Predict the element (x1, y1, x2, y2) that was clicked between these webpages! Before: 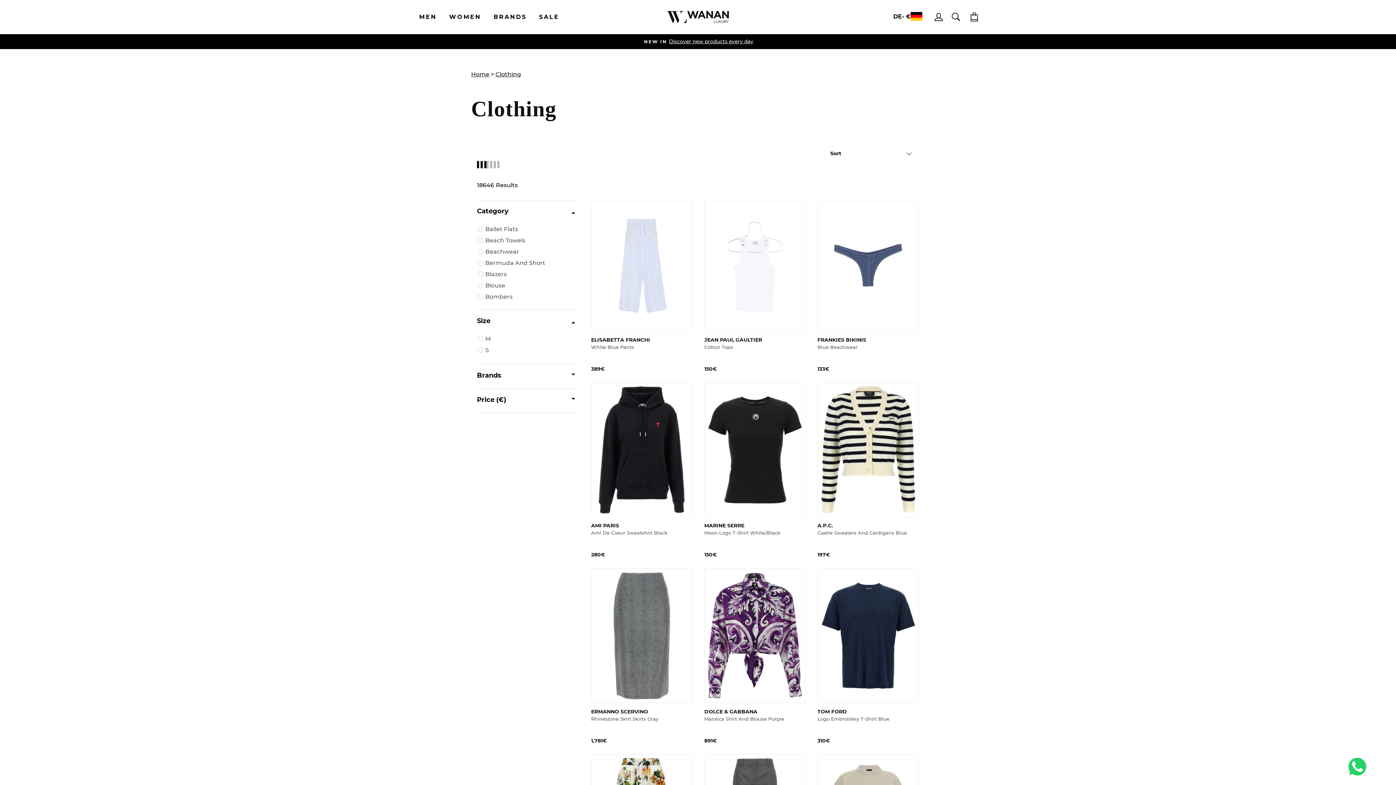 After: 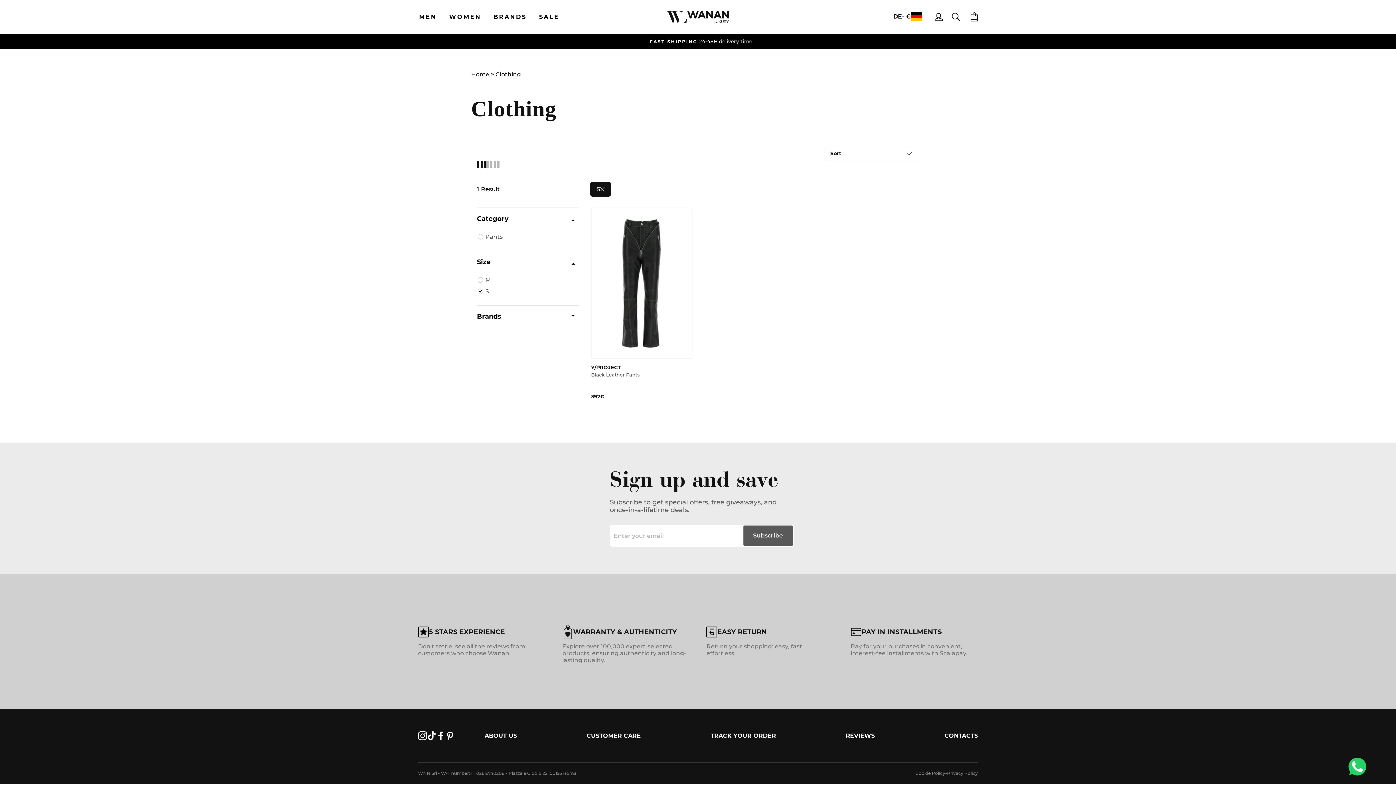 Action: bbox: (485, 346, 572, 354) label: S